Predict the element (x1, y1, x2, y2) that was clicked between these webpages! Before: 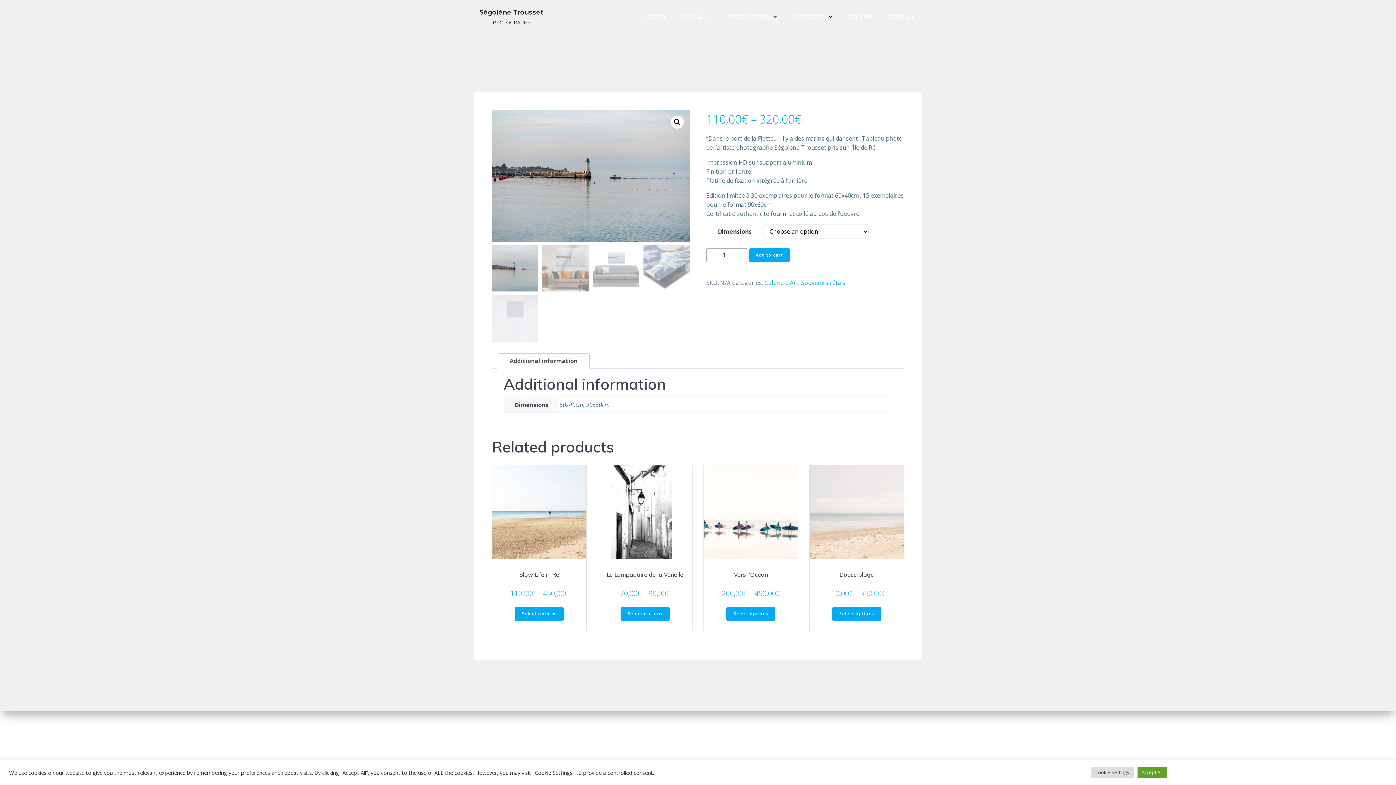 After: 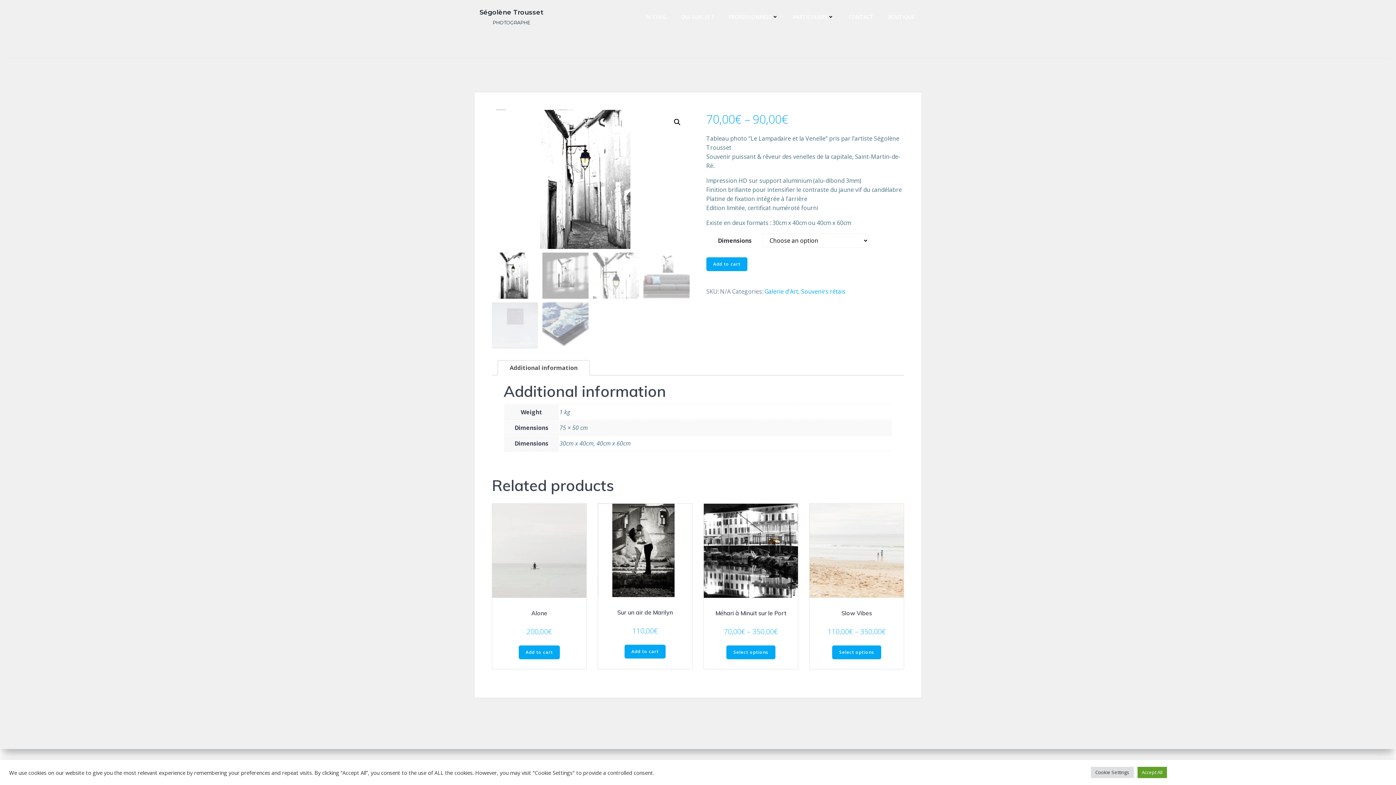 Action: label: Select options for “Le Lampadaire de la Venelle” bbox: (620, 607, 669, 621)